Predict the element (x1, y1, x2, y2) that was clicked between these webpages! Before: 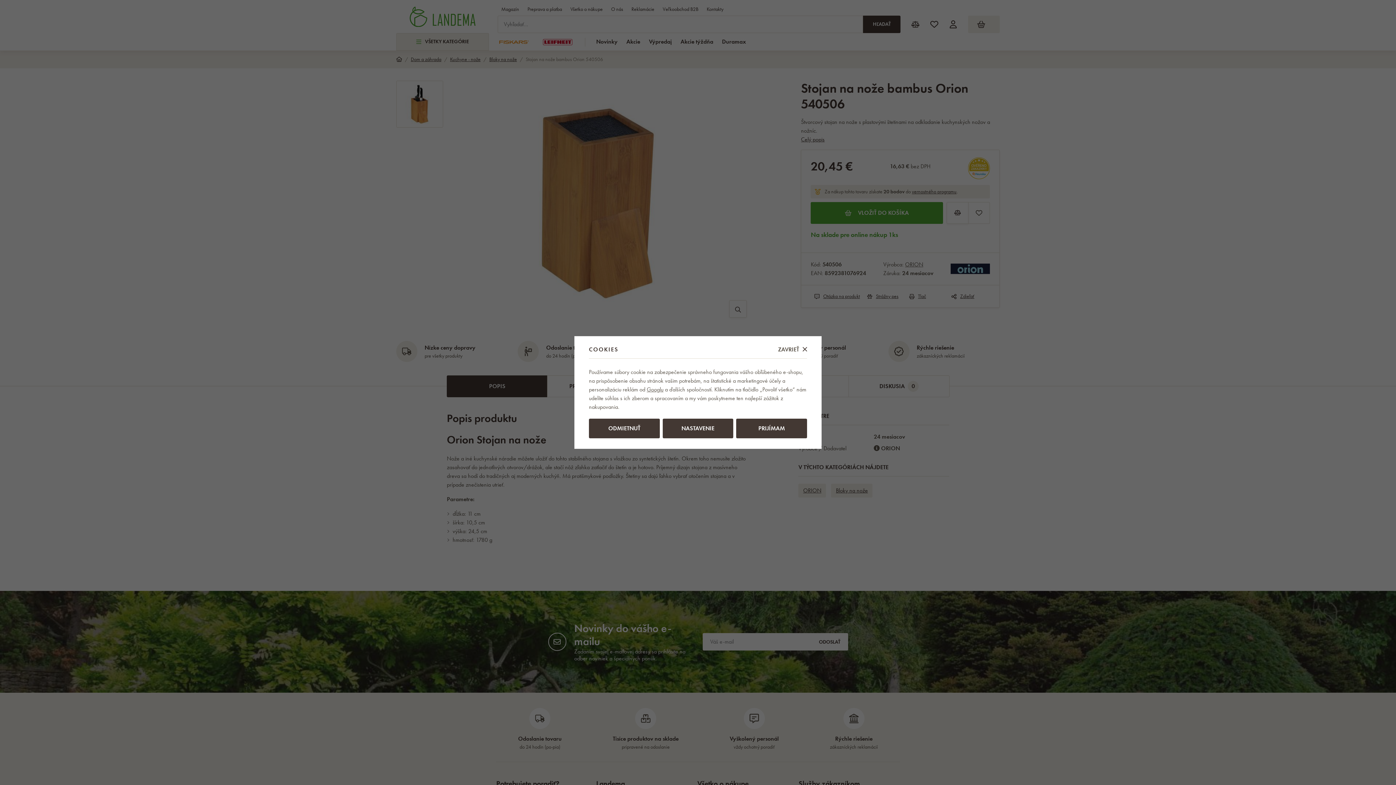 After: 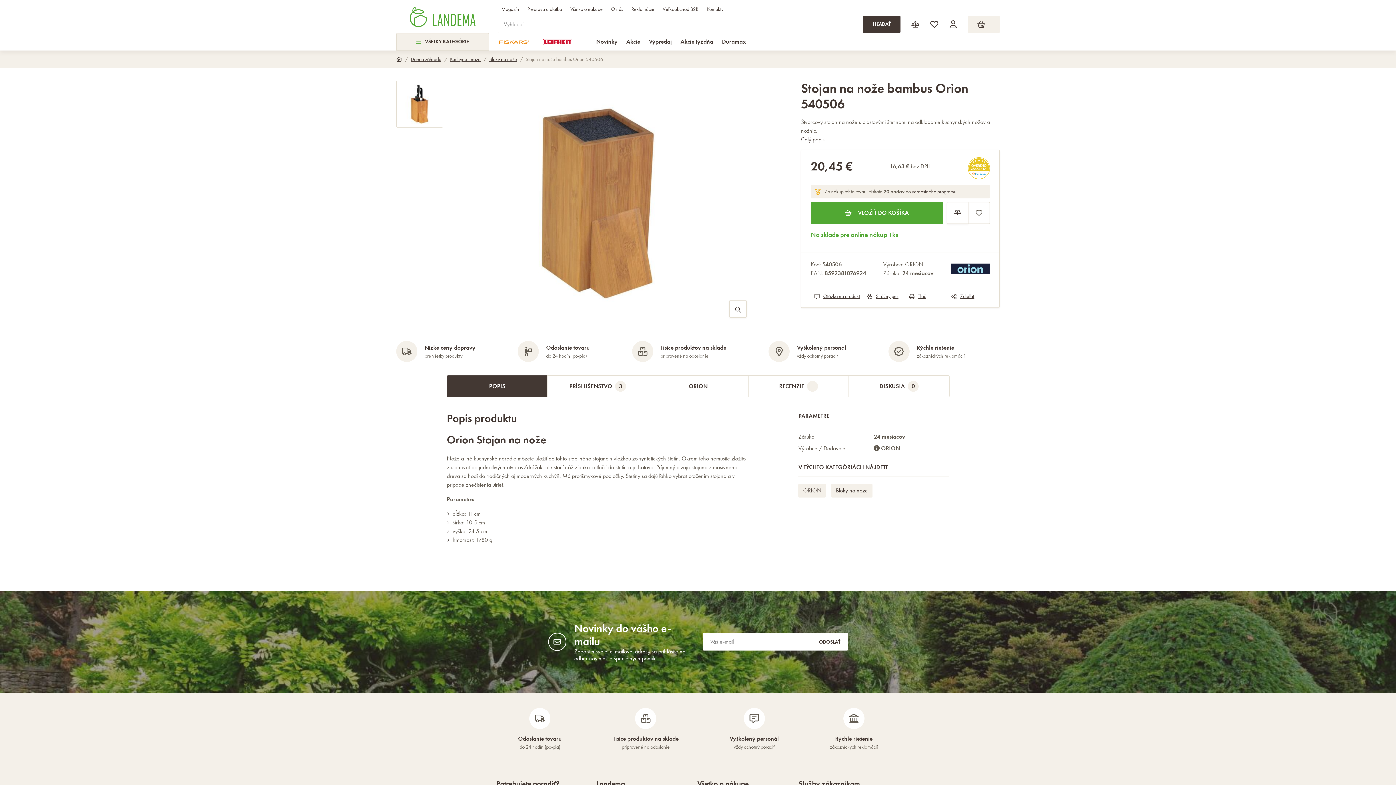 Action: bbox: (778, 346, 807, 353) label: ZAVRIEŤ